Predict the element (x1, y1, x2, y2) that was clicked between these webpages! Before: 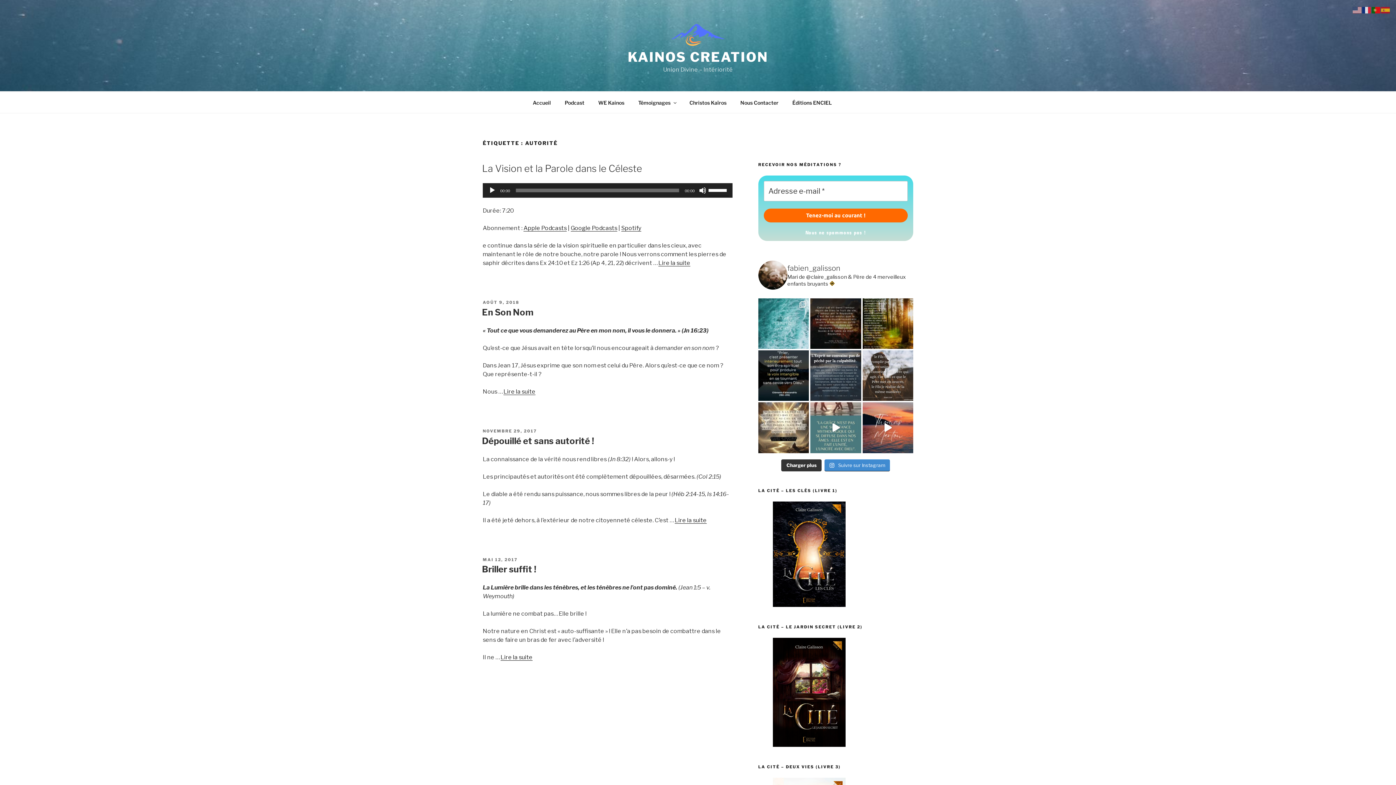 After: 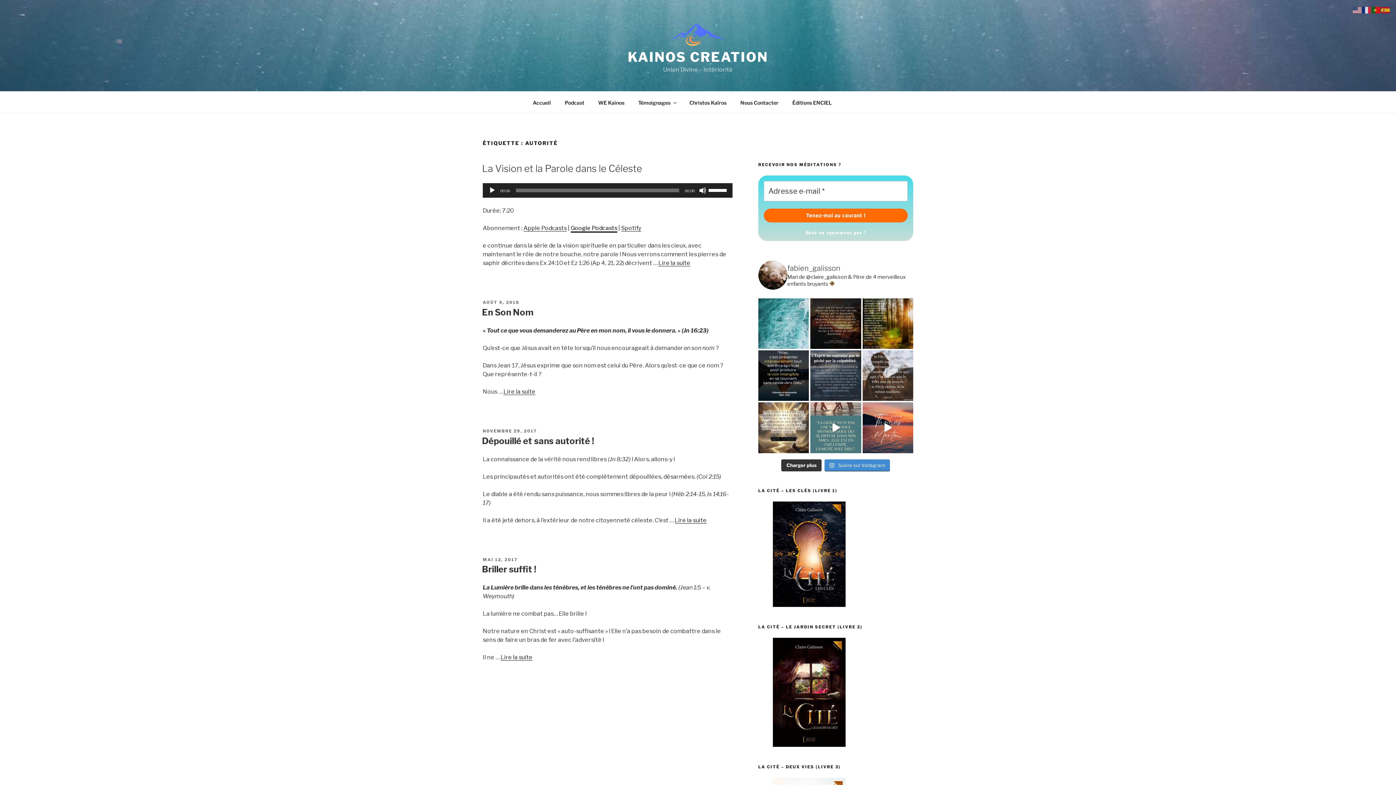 Action: label: Google Podcasts bbox: (570, 224, 617, 231)